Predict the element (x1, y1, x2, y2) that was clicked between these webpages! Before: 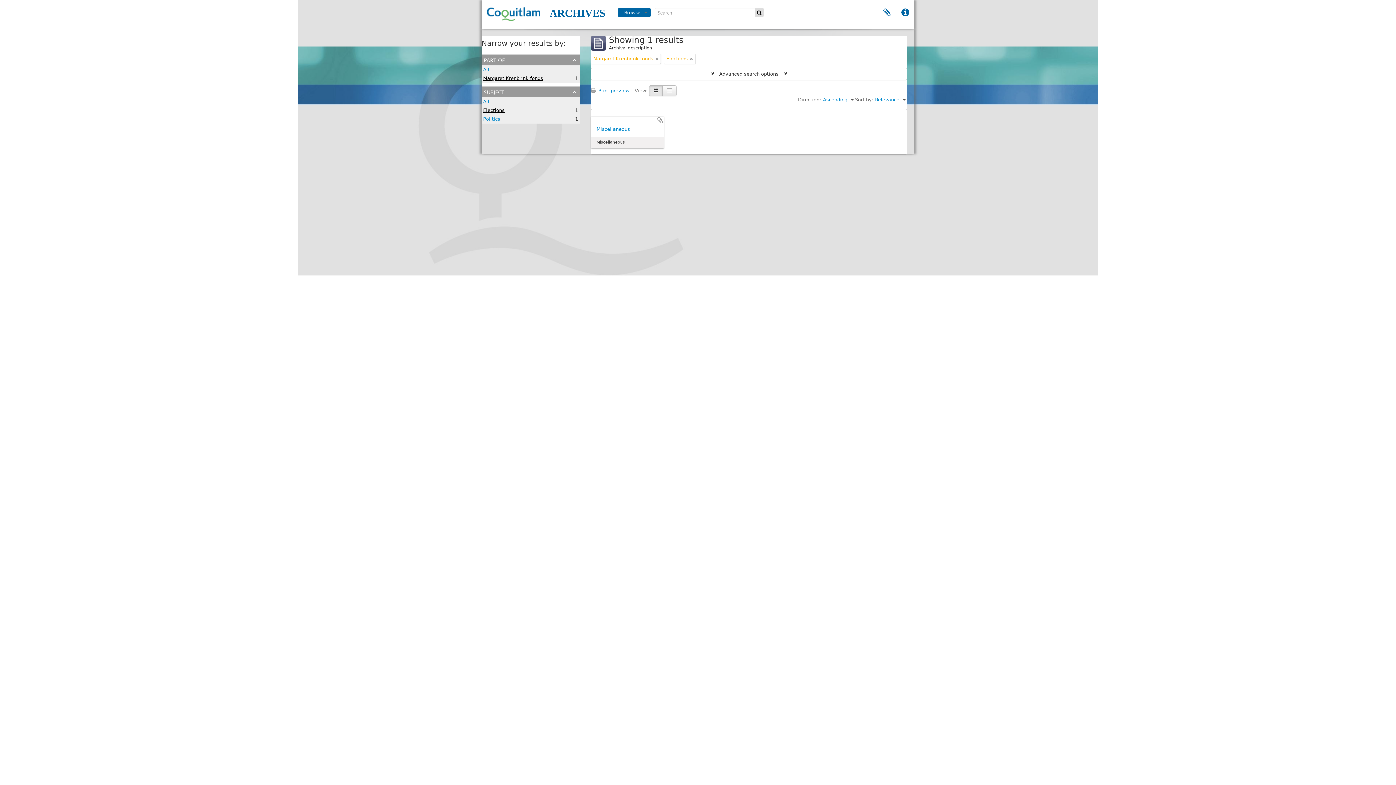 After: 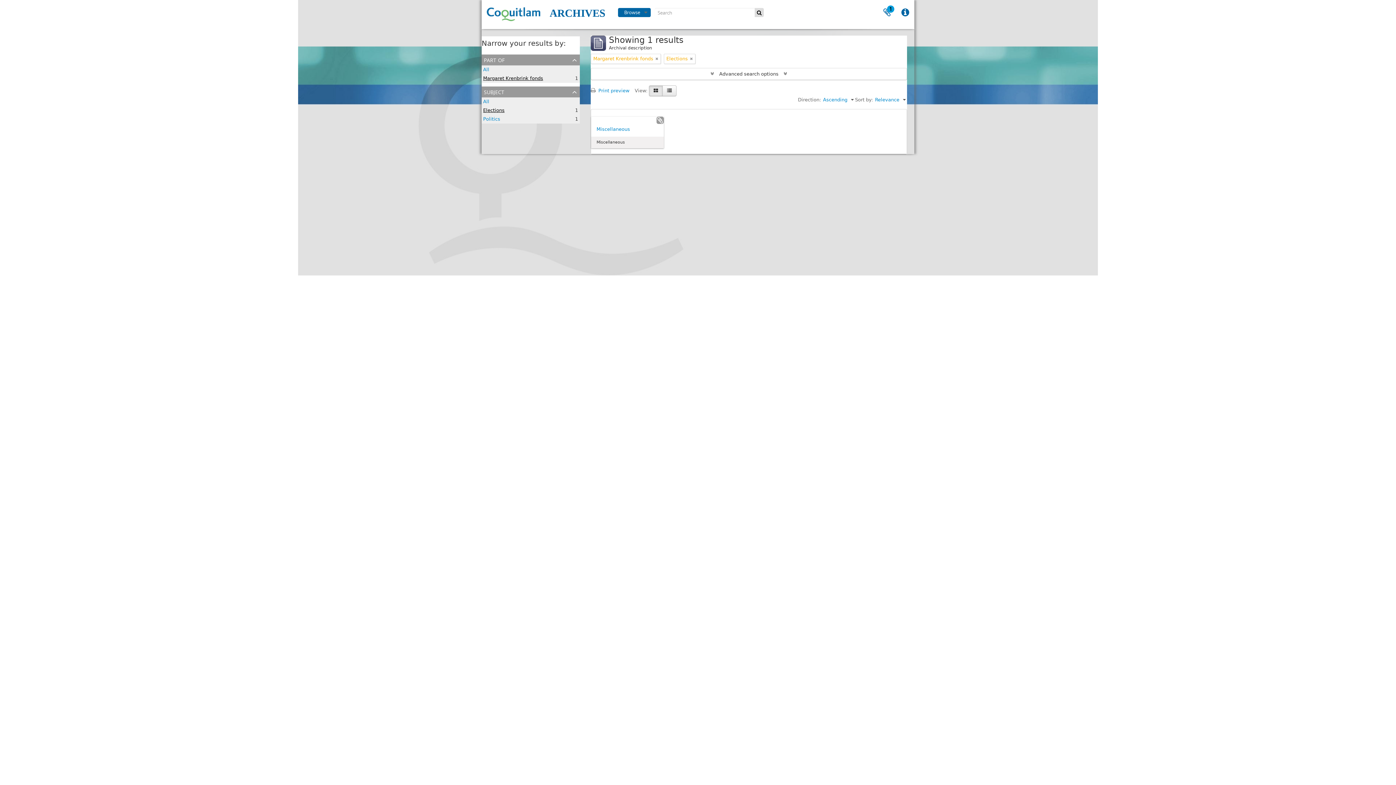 Action: bbox: (656, 116, 664, 124) label: Add to clipboard